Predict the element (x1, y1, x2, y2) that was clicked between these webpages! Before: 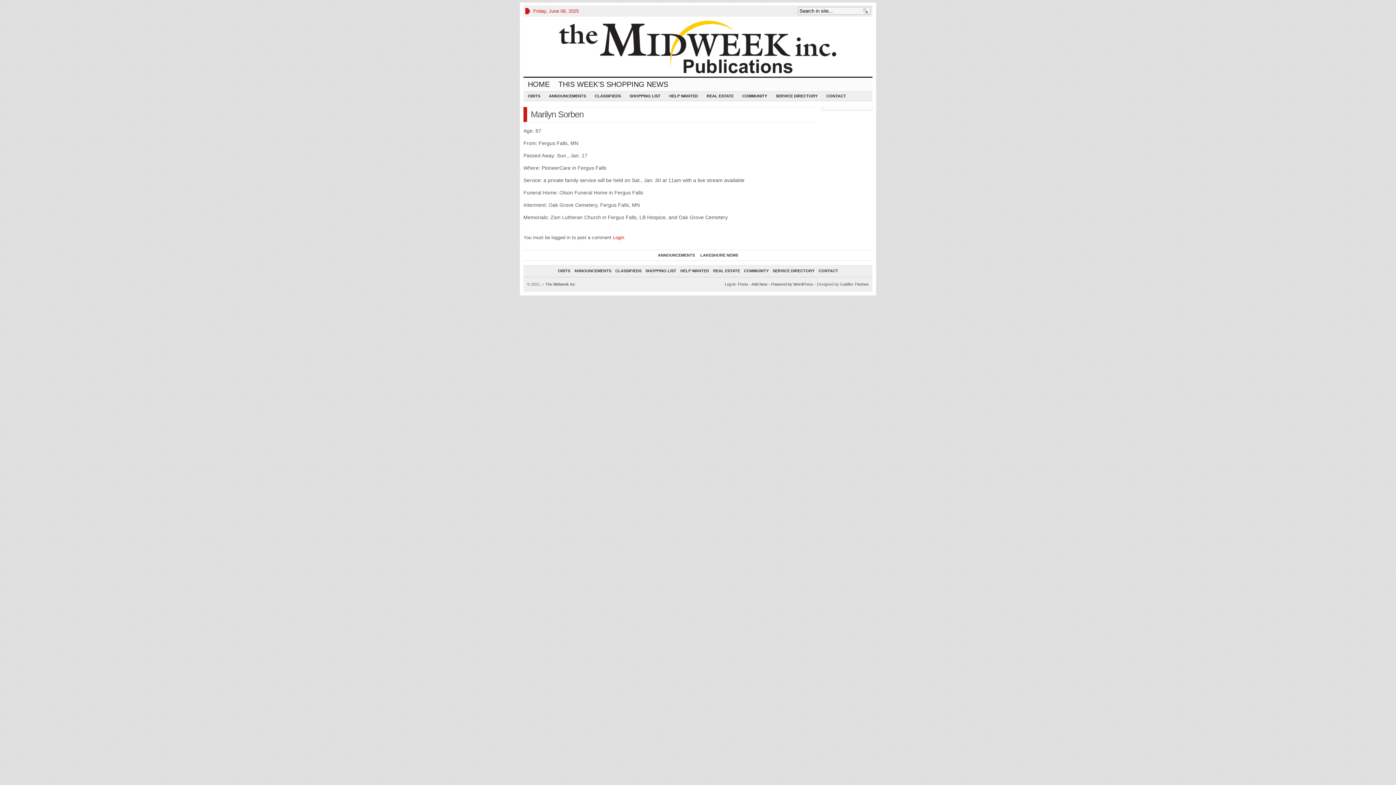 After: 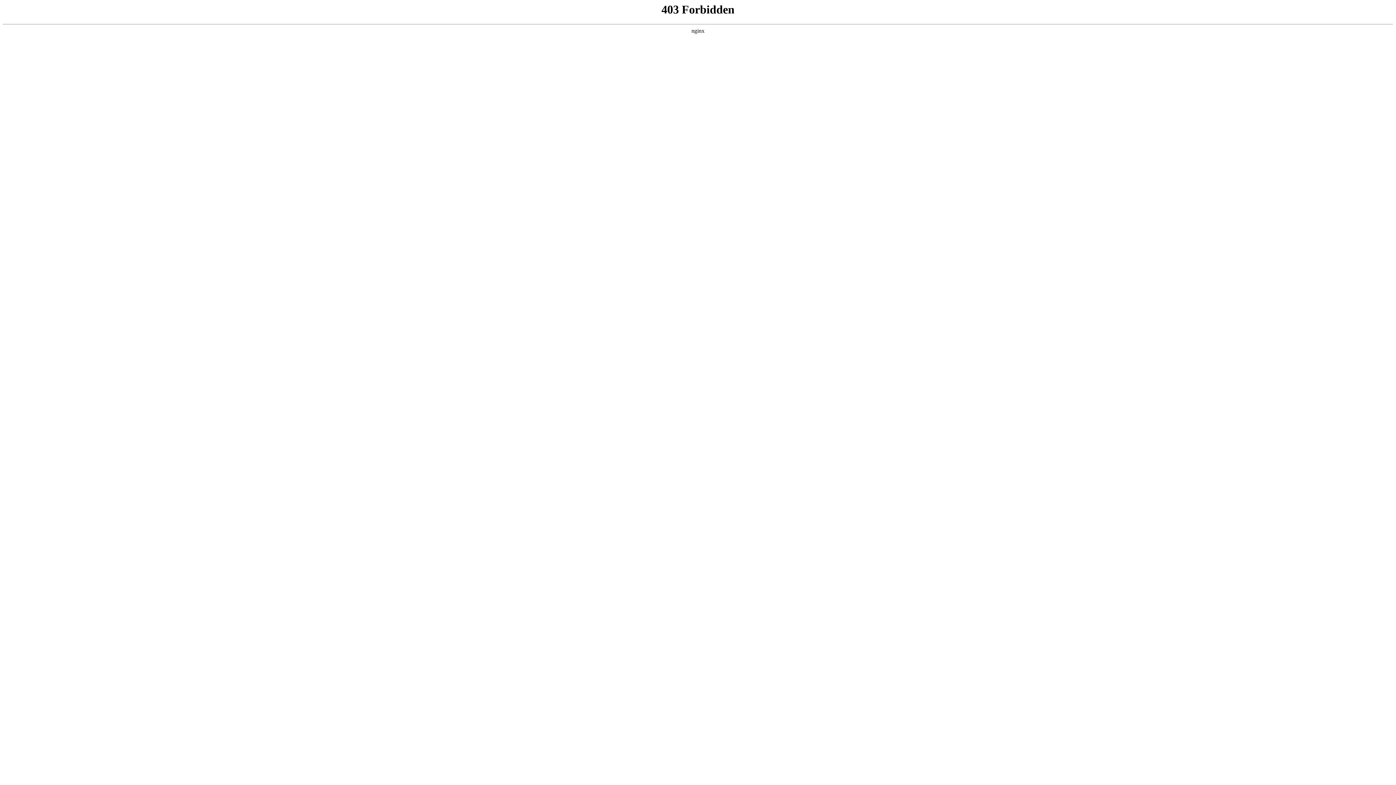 Action: label: Powered by WordPress bbox: (771, 282, 813, 286)